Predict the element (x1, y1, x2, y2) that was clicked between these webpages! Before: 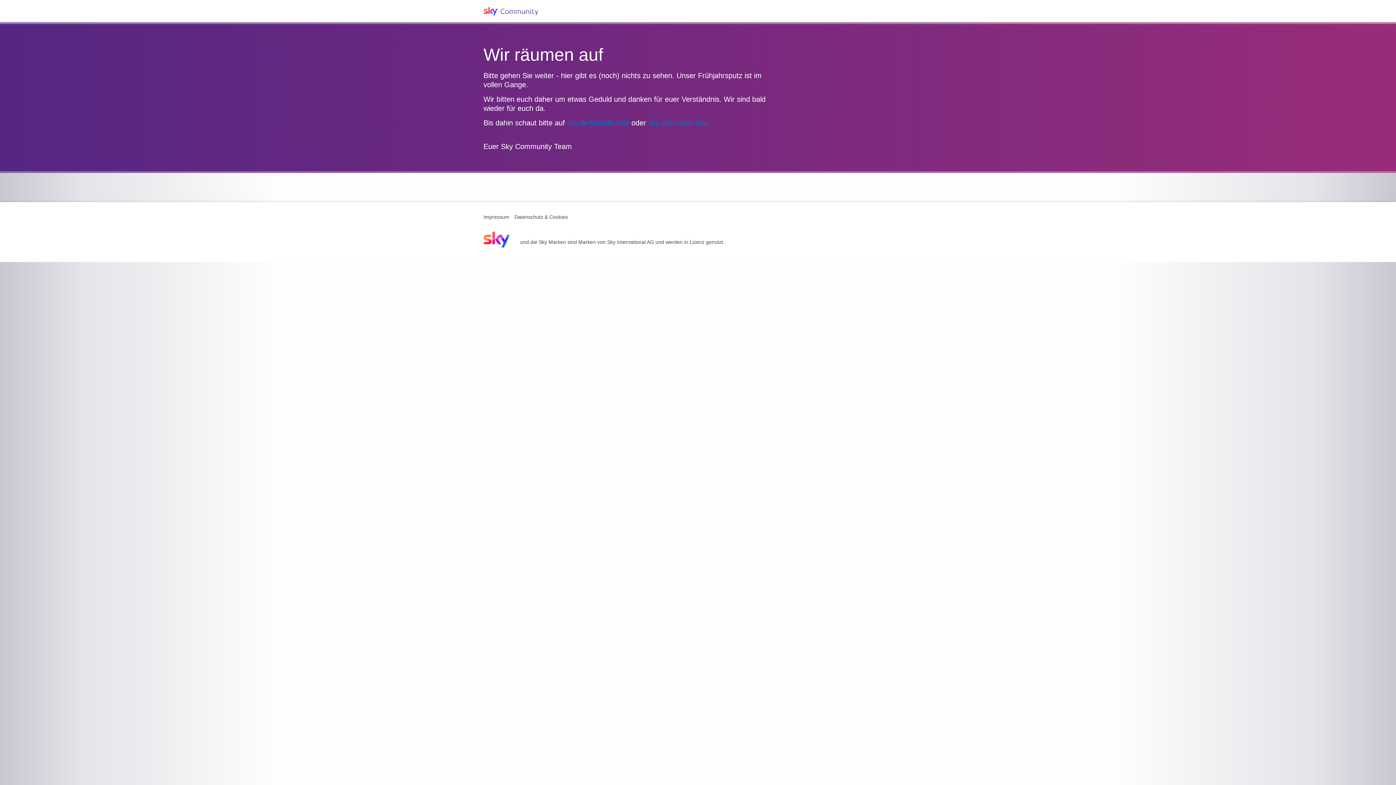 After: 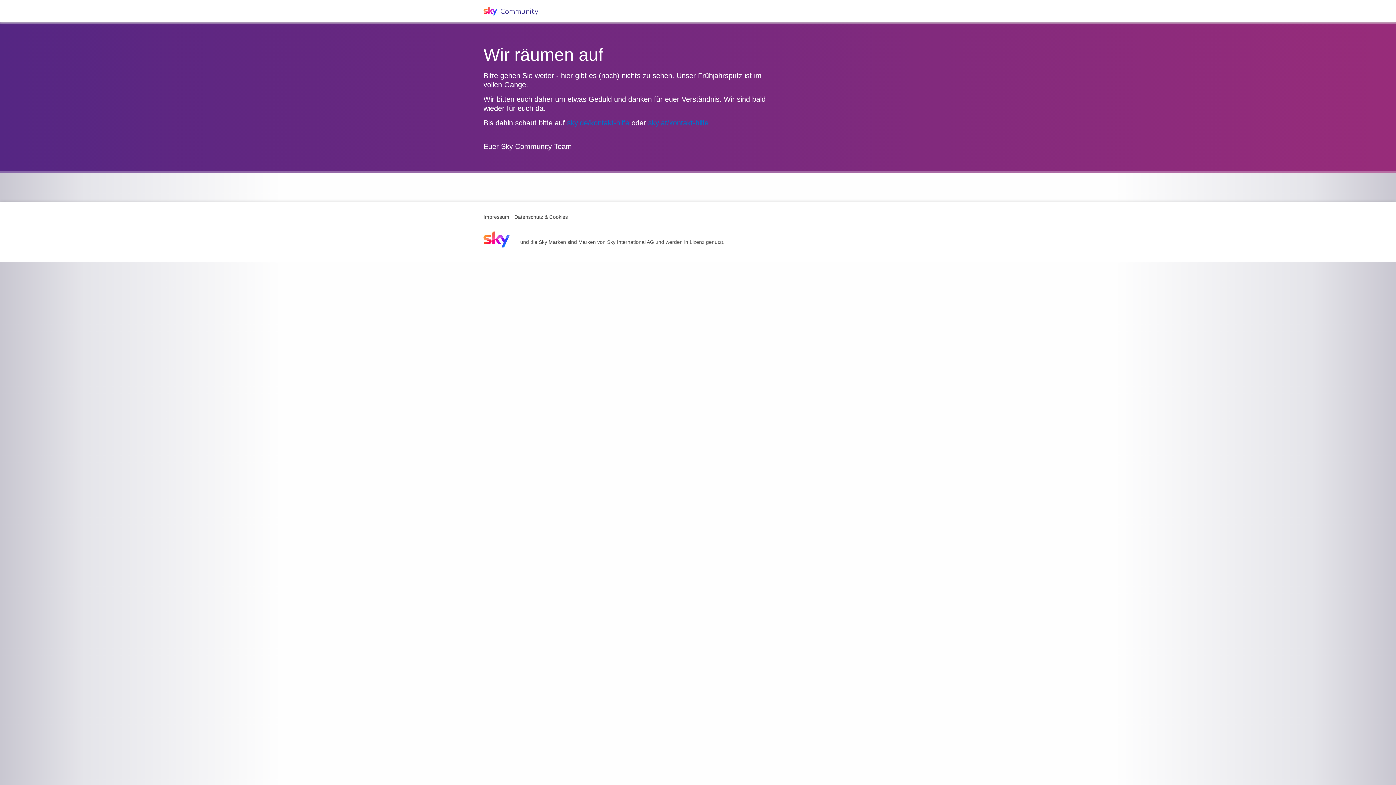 Action: bbox: (514, 214, 568, 220) label: Datenschutz & Cookies